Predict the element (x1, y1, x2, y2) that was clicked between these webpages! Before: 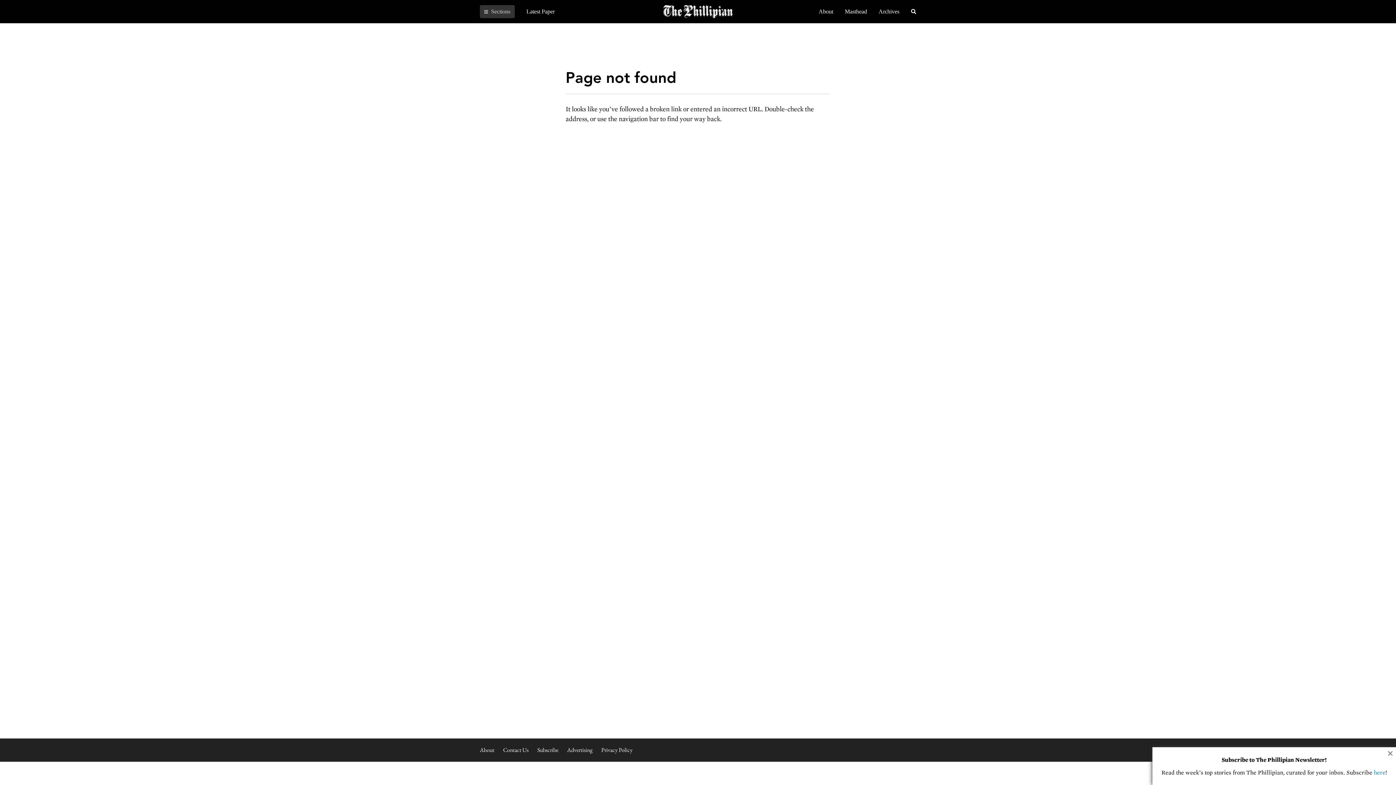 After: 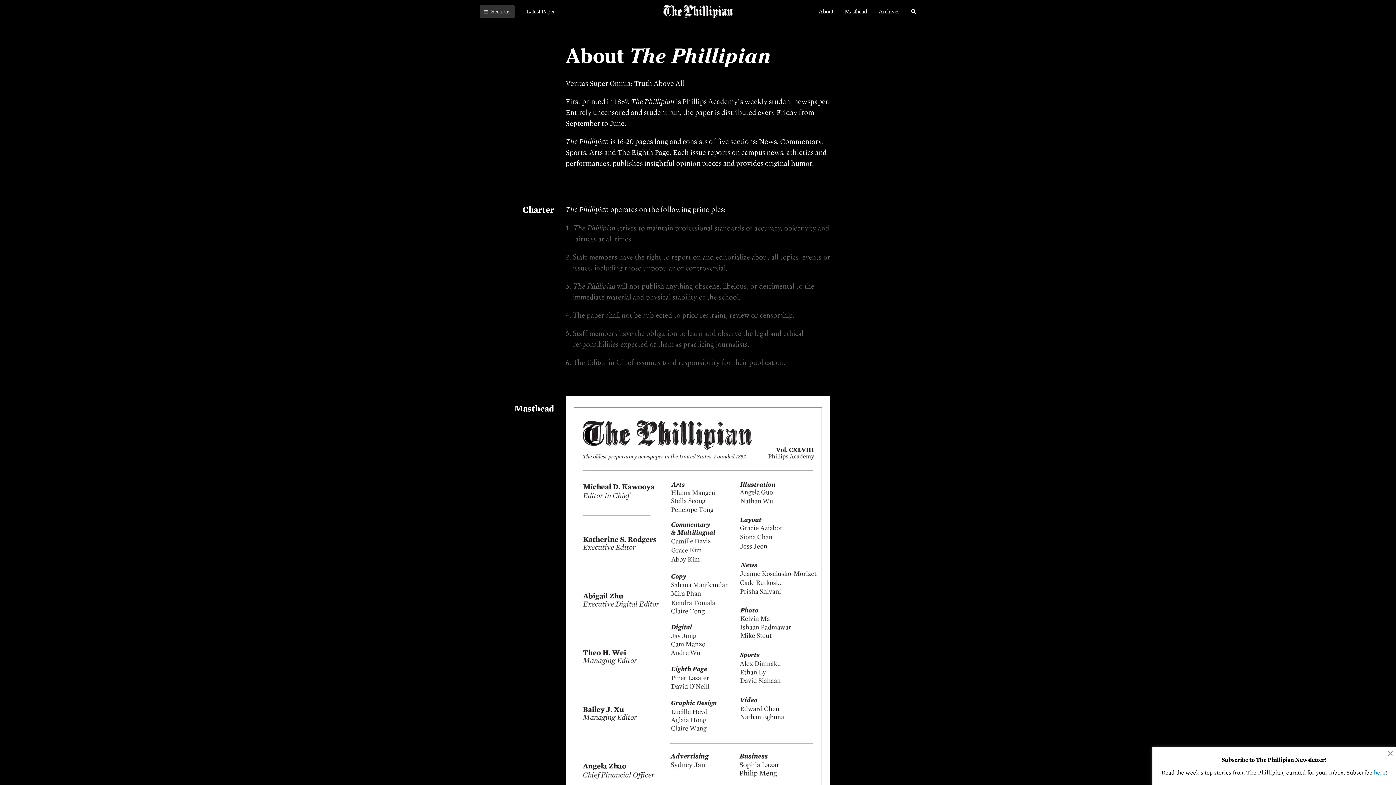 Action: label: About bbox: (480, 746, 494, 754)